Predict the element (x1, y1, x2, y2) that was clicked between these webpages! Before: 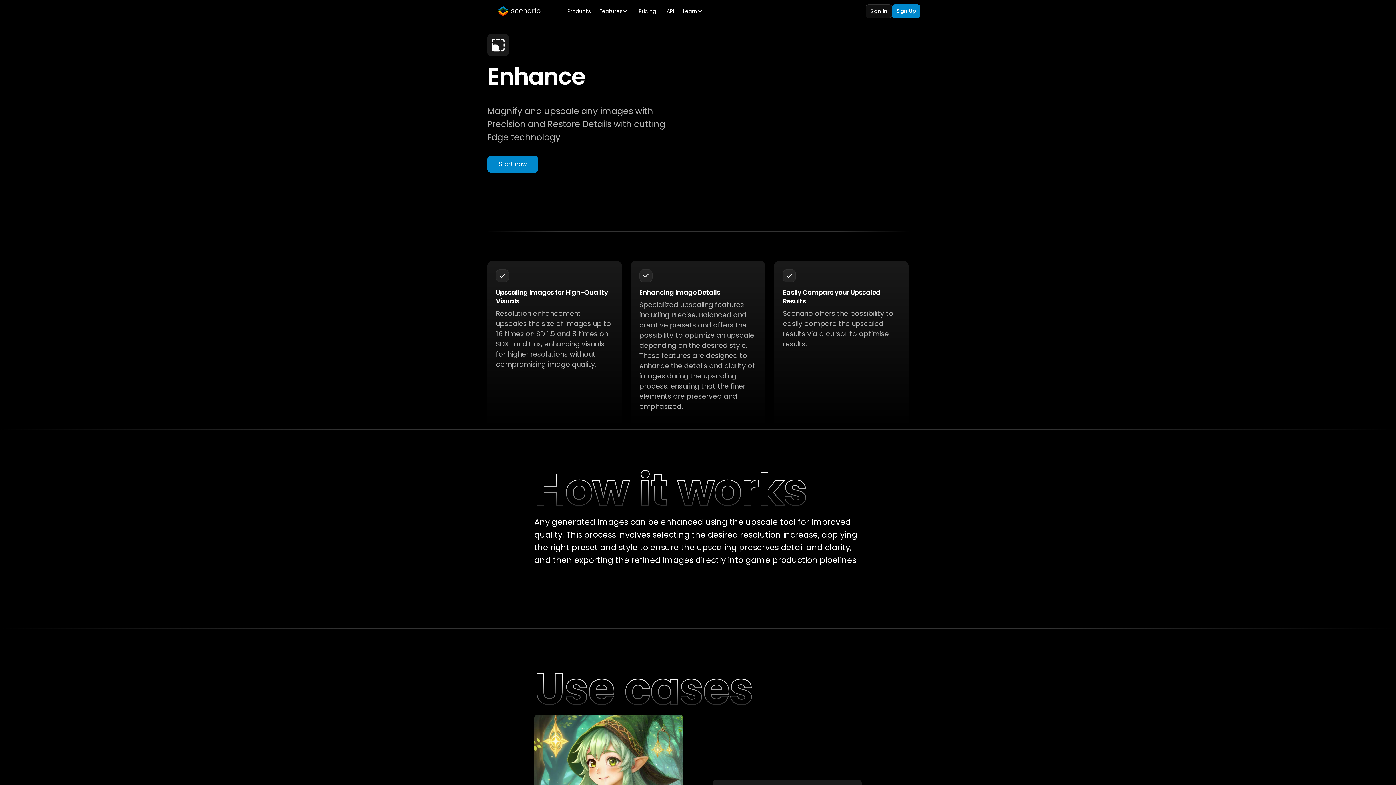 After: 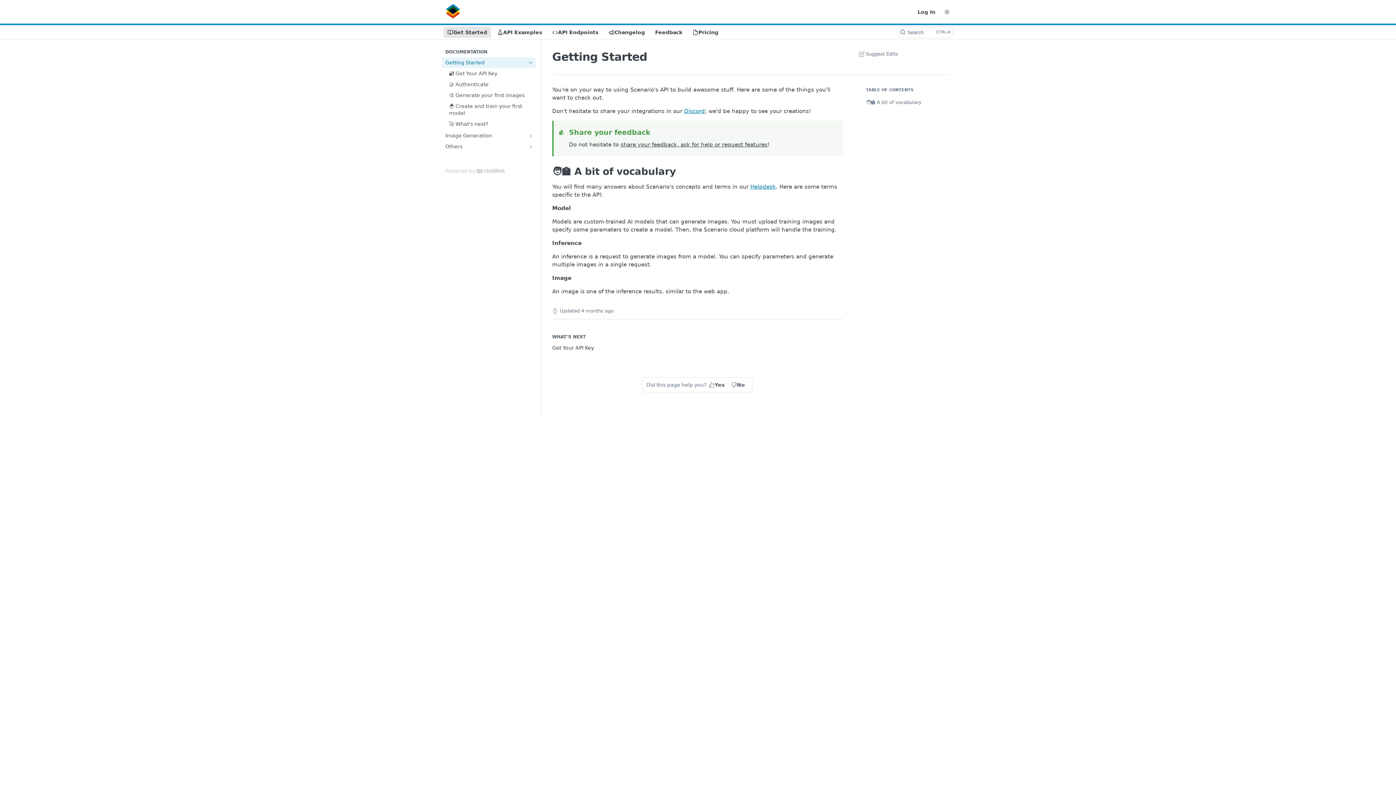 Action: label: API bbox: (662, 5, 678, 17)